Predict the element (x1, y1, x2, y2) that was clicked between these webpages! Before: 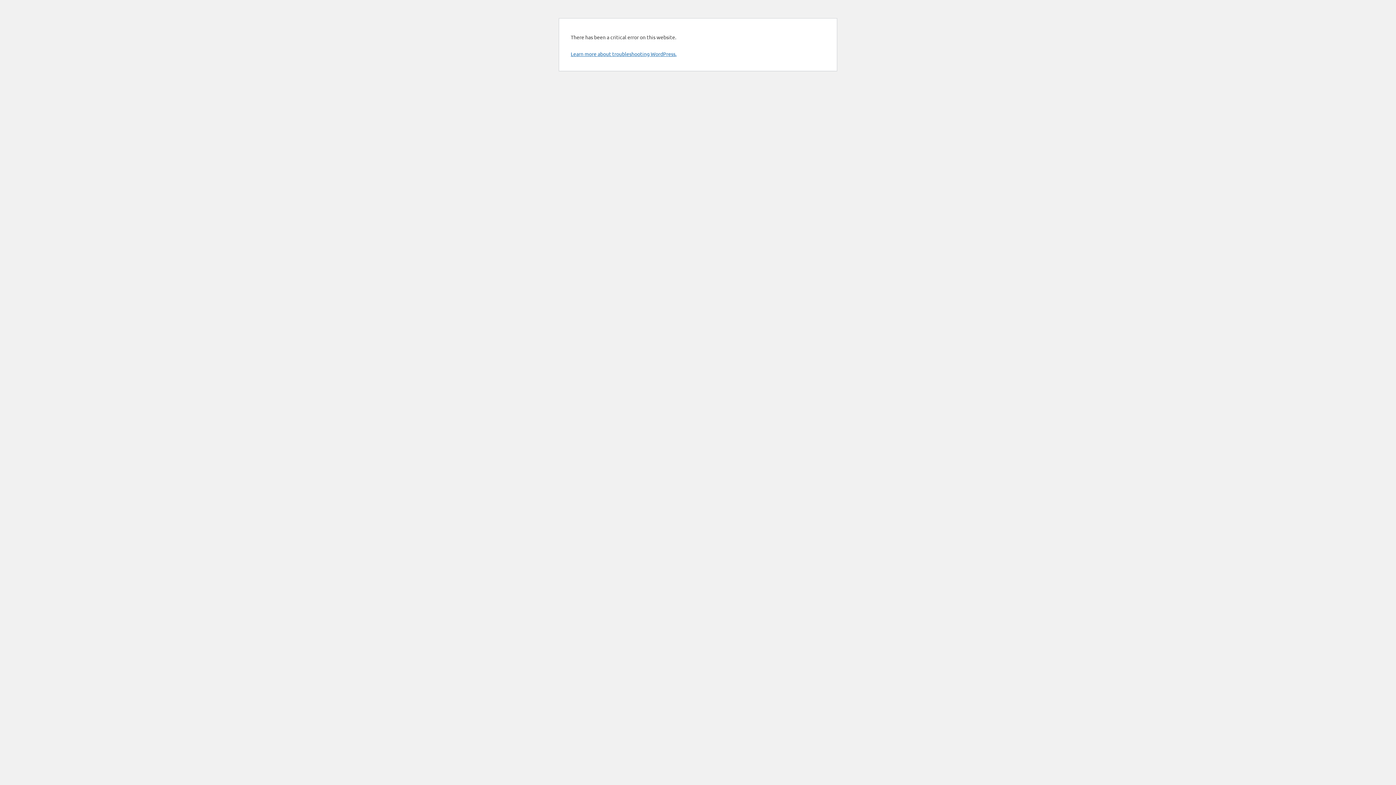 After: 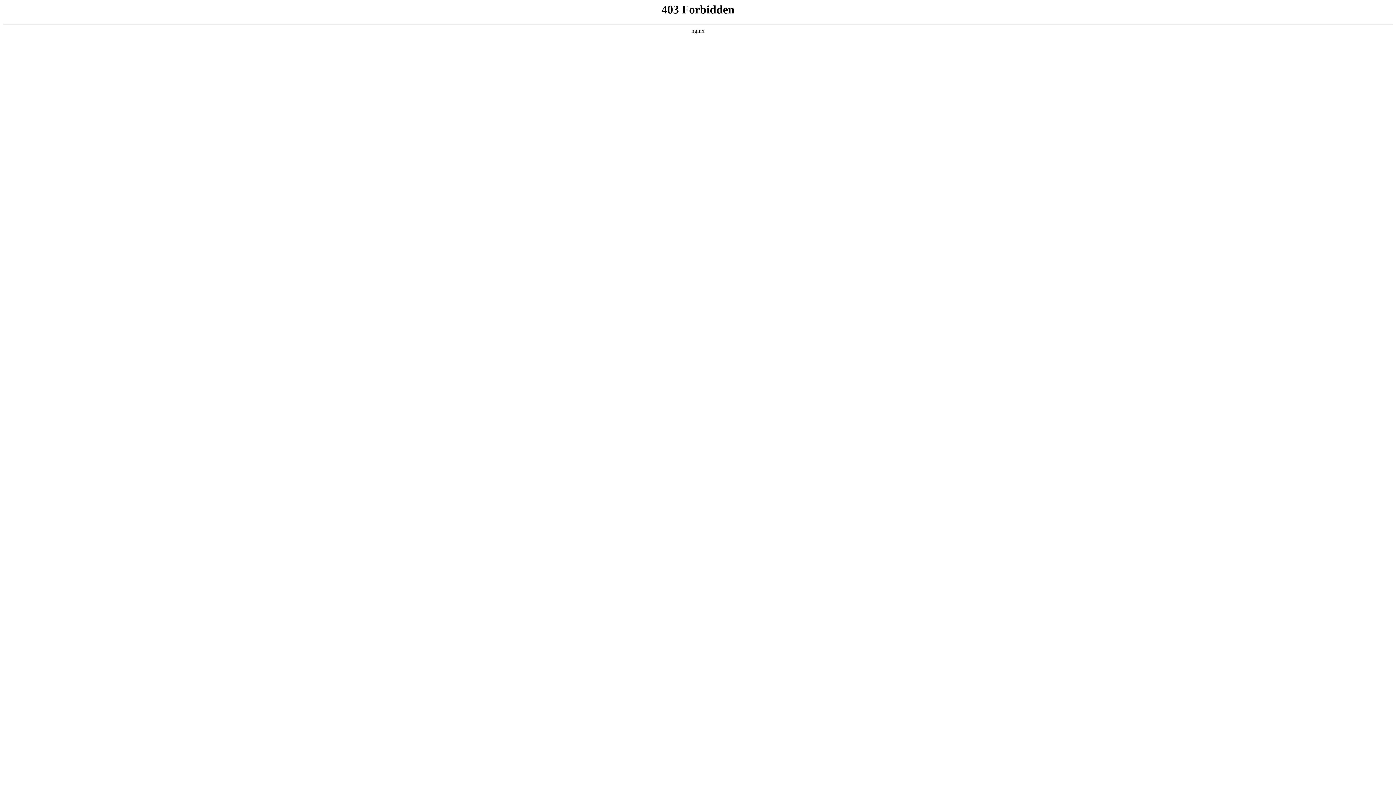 Action: label: Learn more about troubleshooting WordPress. bbox: (570, 50, 676, 57)